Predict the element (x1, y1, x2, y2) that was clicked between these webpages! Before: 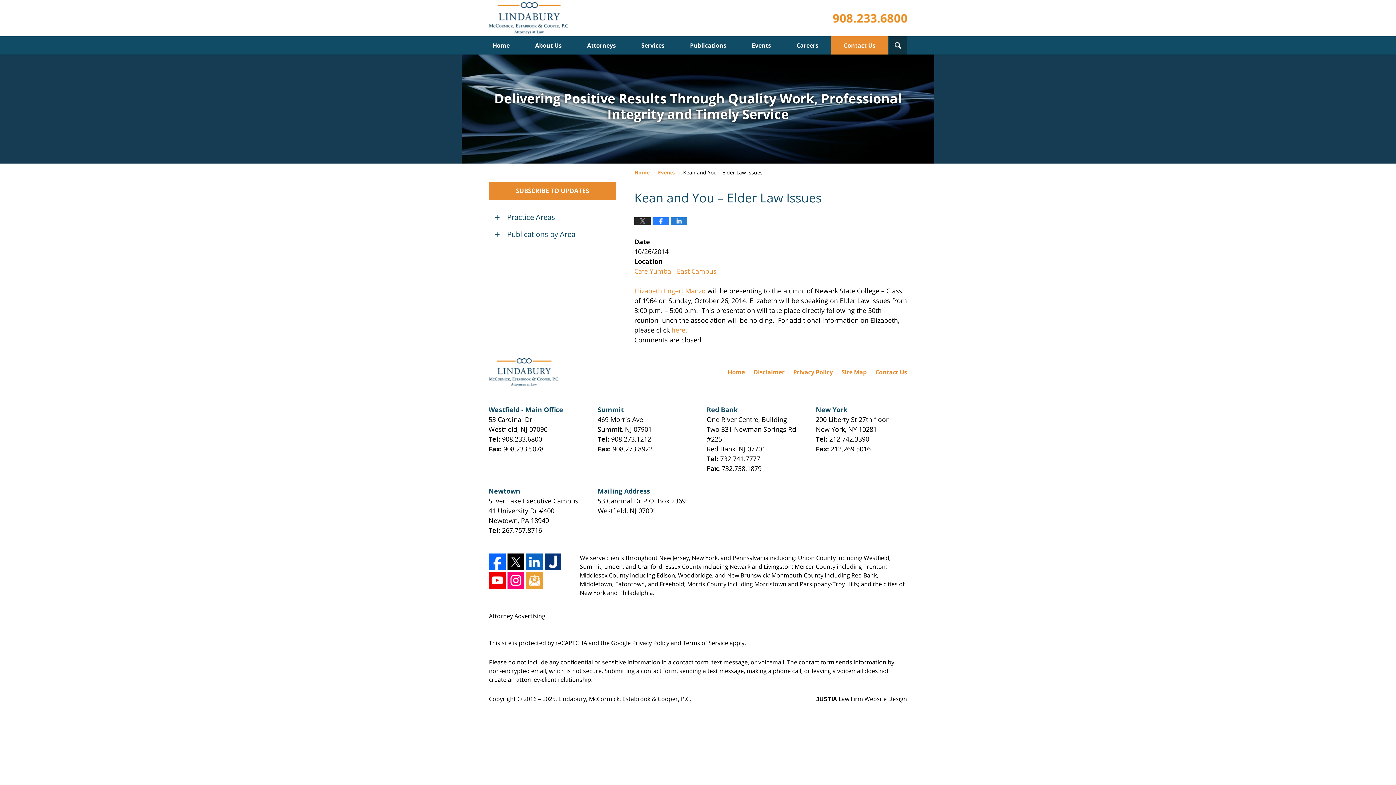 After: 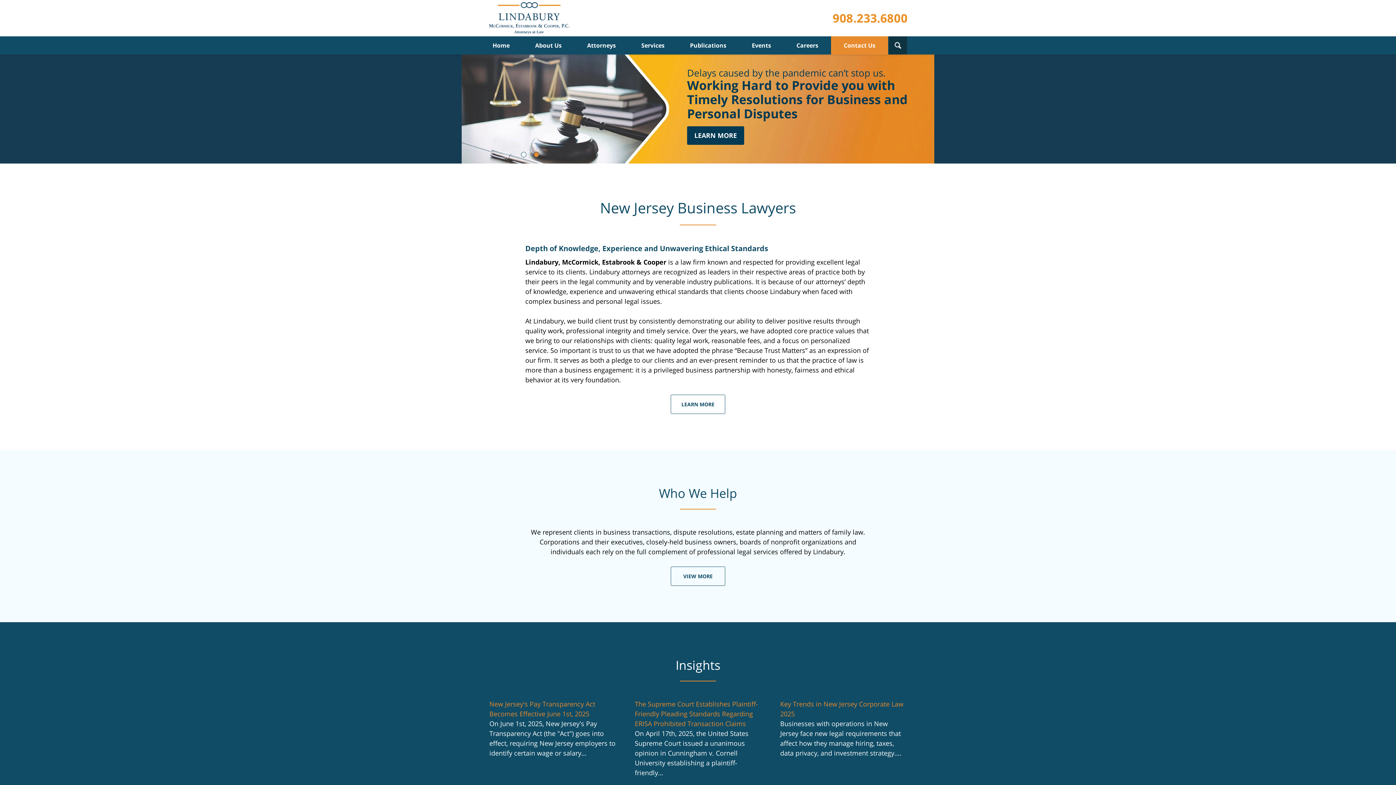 Action: label: Home bbox: (480, 36, 522, 54)